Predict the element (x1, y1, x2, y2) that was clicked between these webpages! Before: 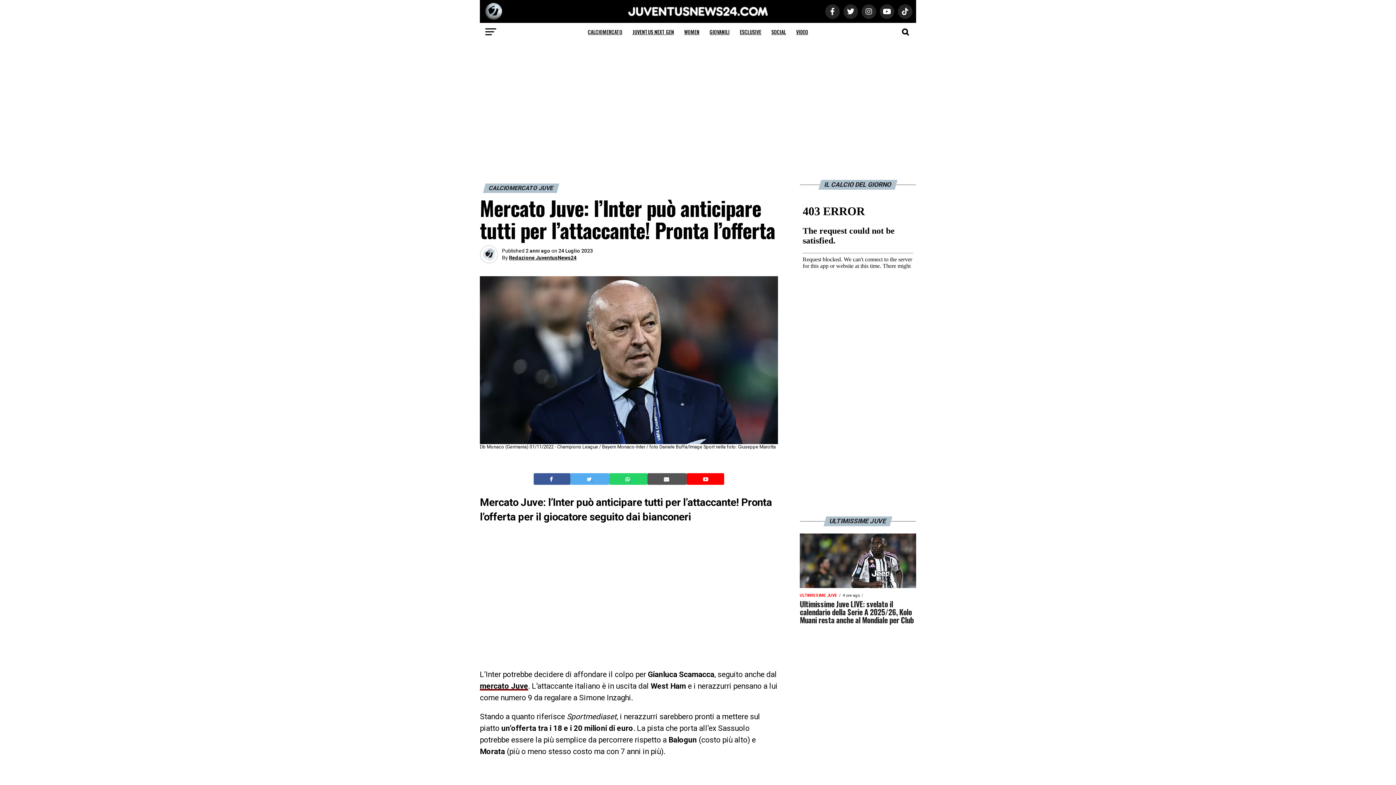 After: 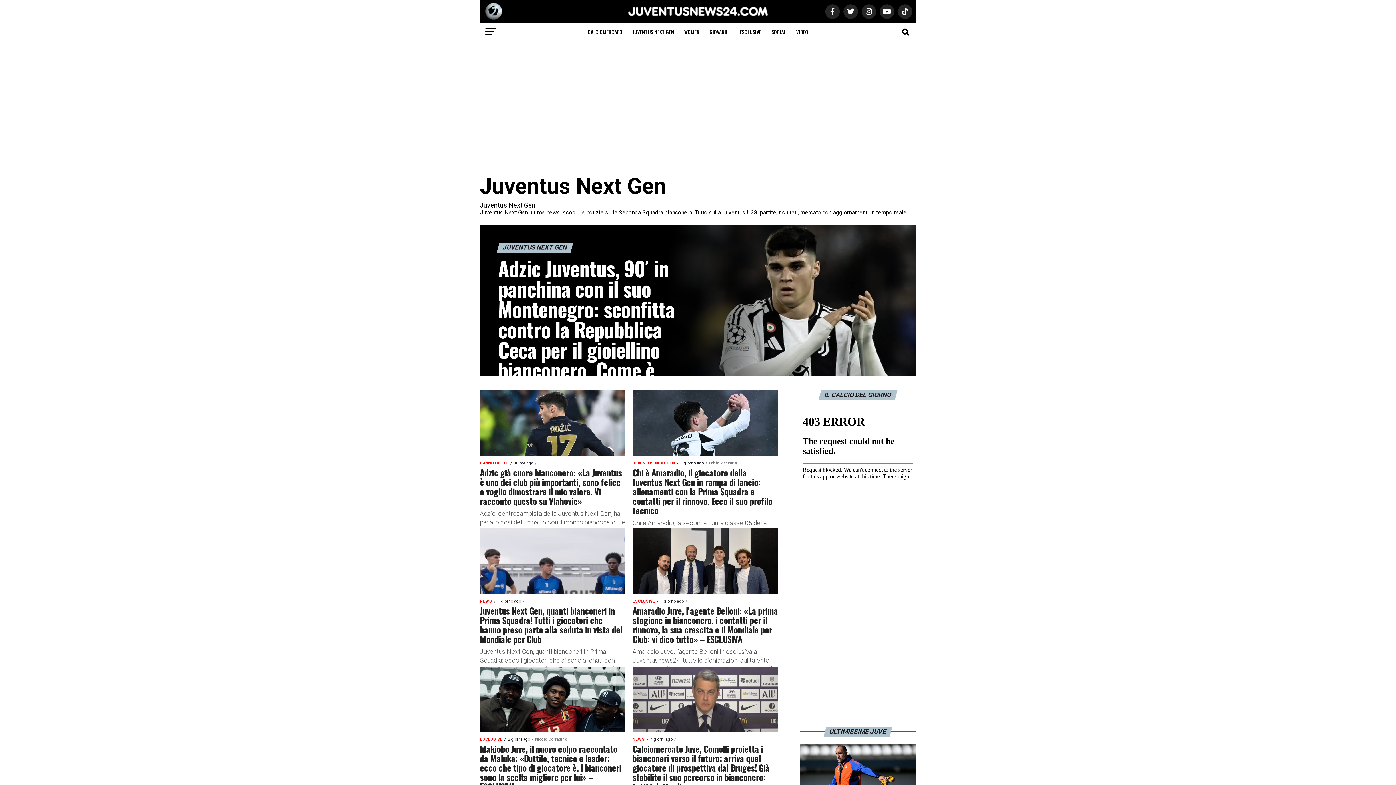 Action: bbox: (628, 22, 678, 41) label: JUVENTUS NEXT GEN